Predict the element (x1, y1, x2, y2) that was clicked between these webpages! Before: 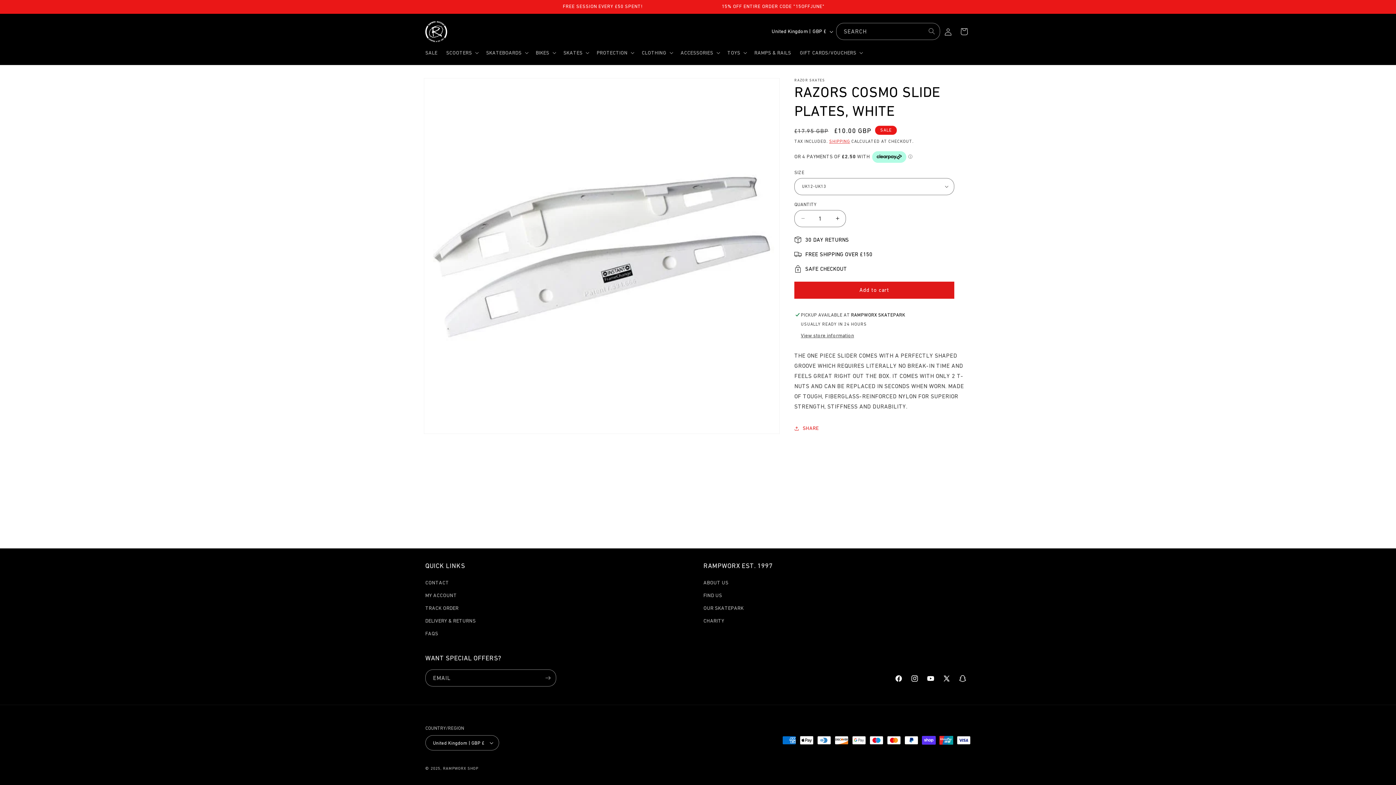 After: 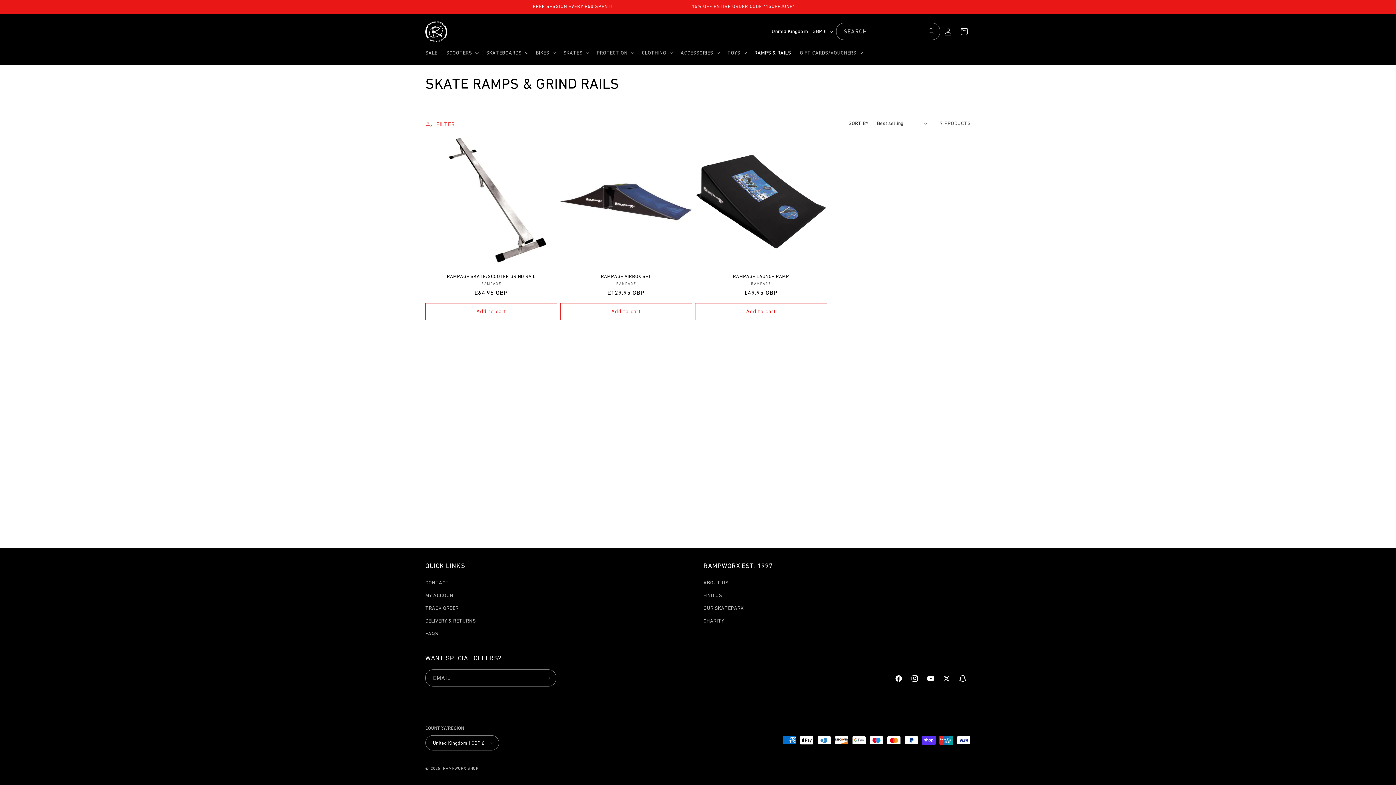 Action: label: RAMPS & RAILS bbox: (750, 44, 795, 60)